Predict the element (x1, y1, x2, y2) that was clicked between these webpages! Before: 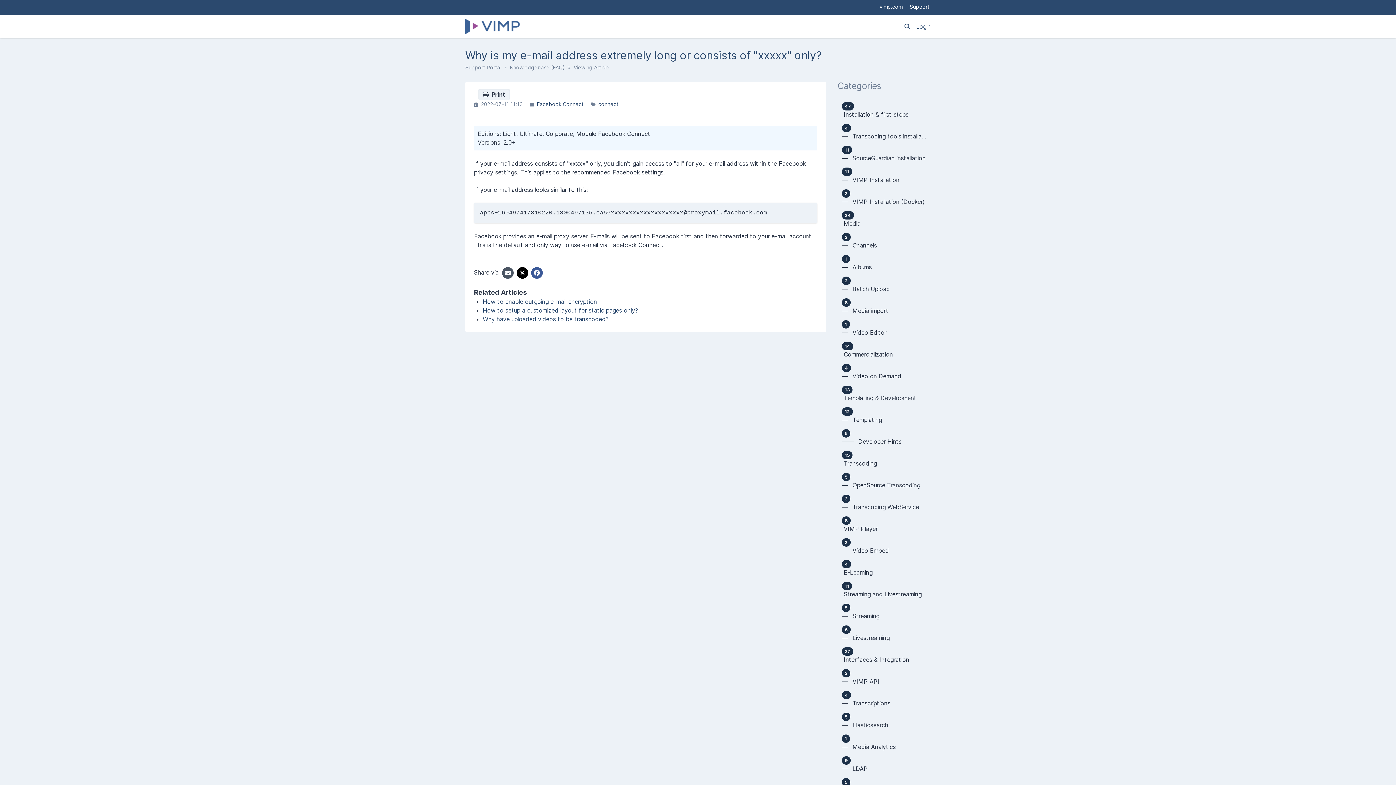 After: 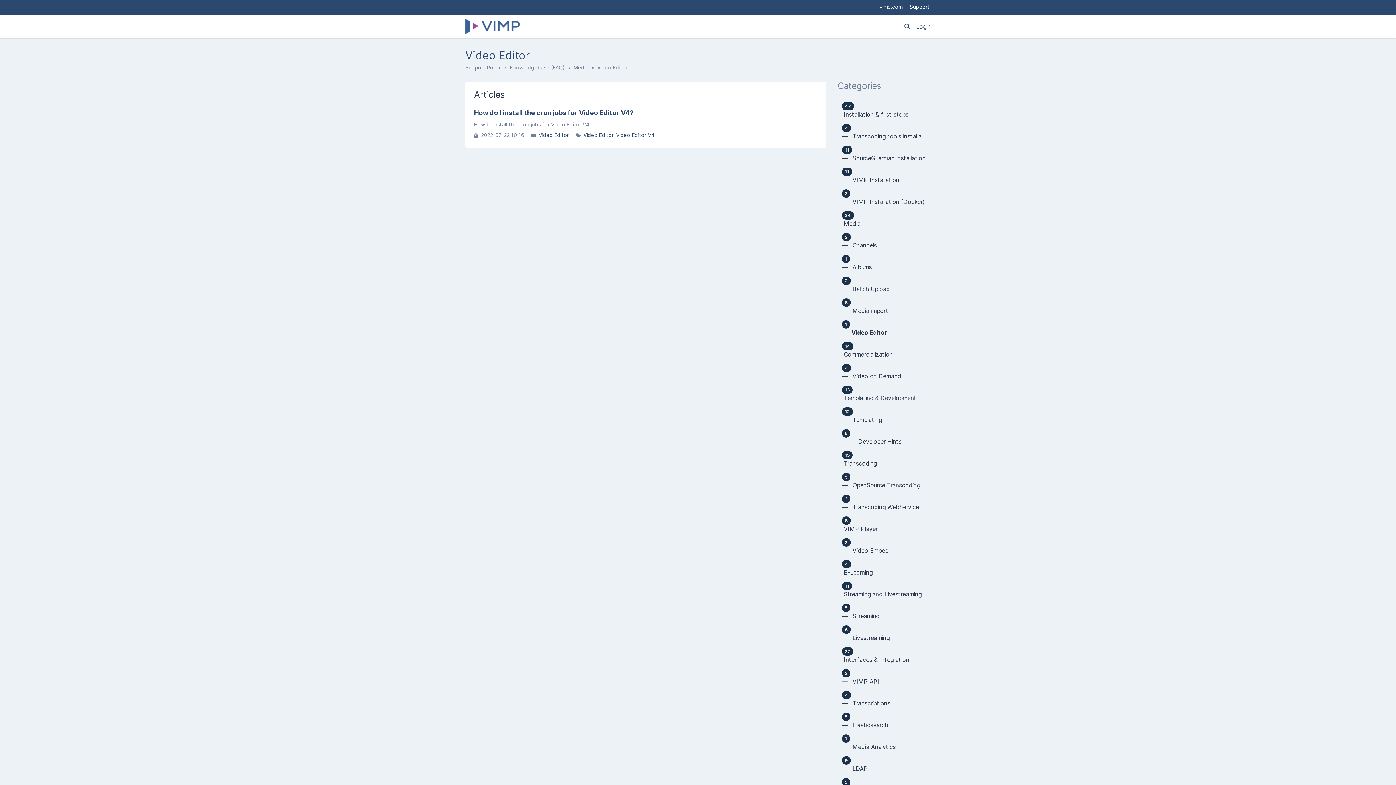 Action: label: 1
—   Video Editor bbox: (837, 317, 930, 339)